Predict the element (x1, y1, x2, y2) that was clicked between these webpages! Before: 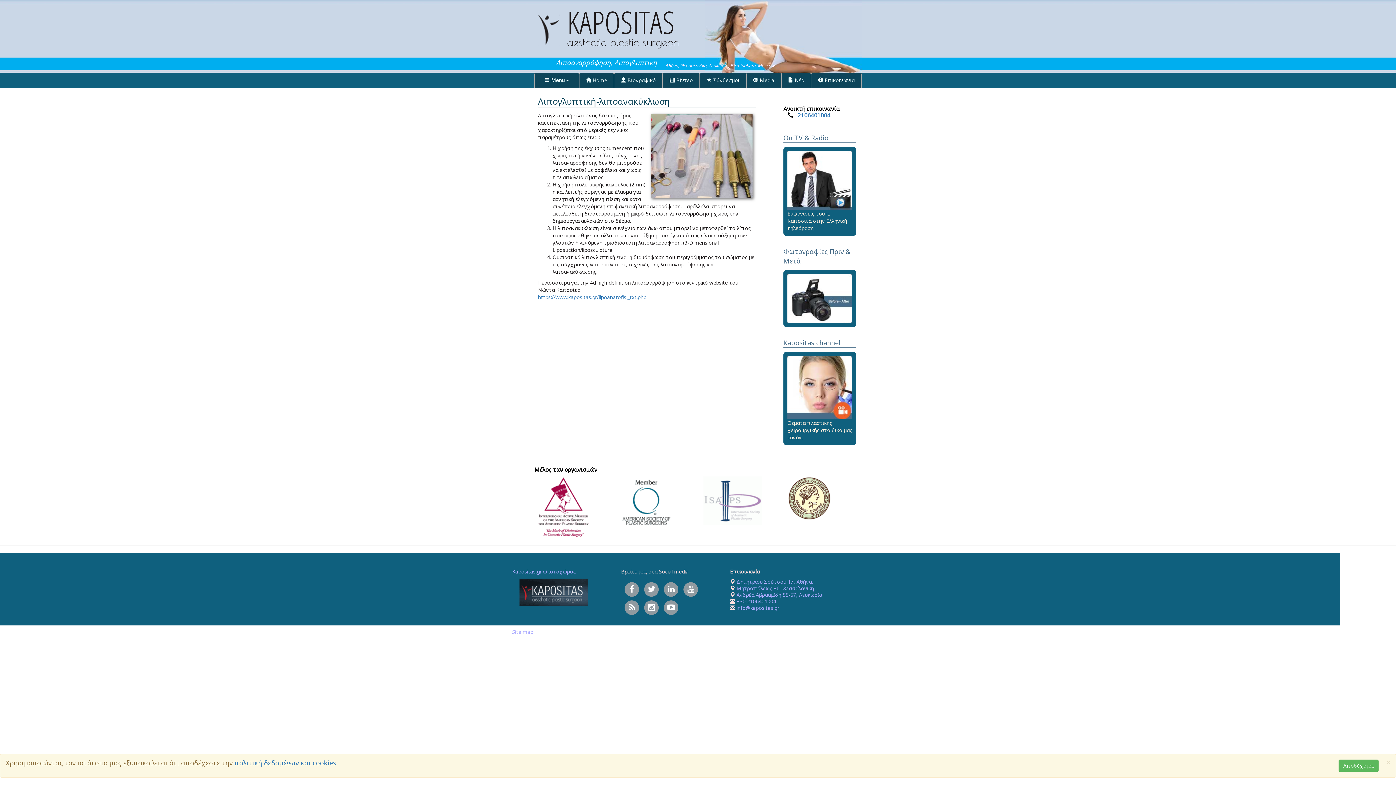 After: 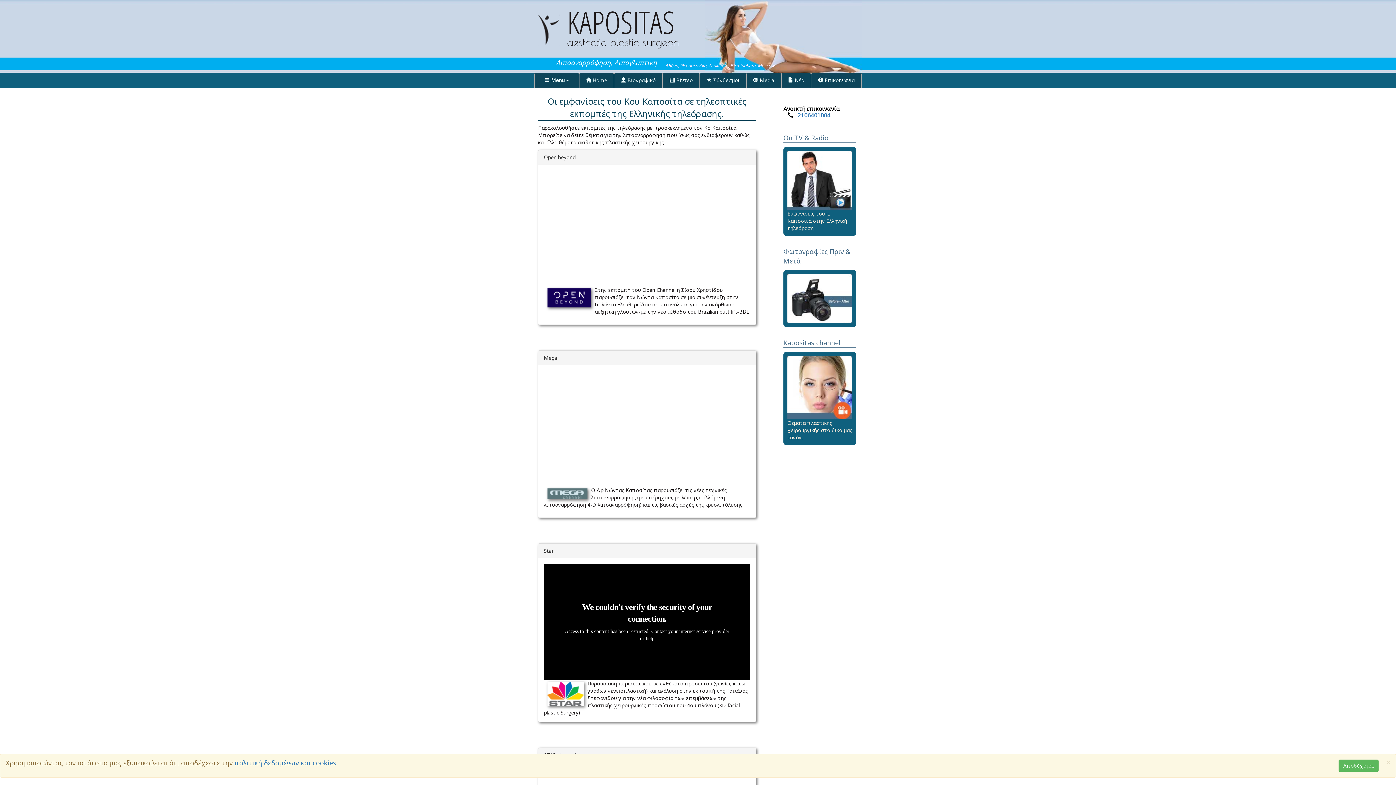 Action: bbox: (746, 72, 781, 88) label:  Media